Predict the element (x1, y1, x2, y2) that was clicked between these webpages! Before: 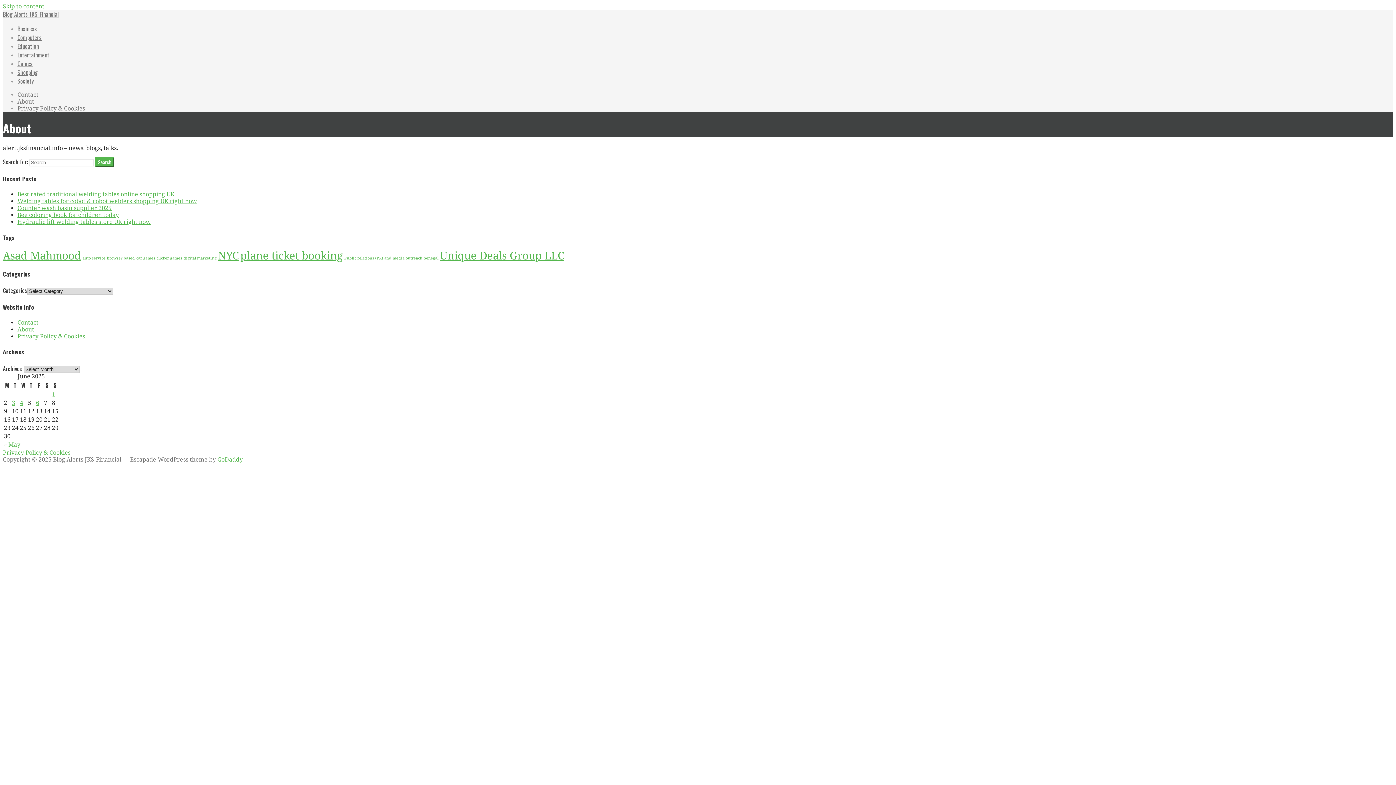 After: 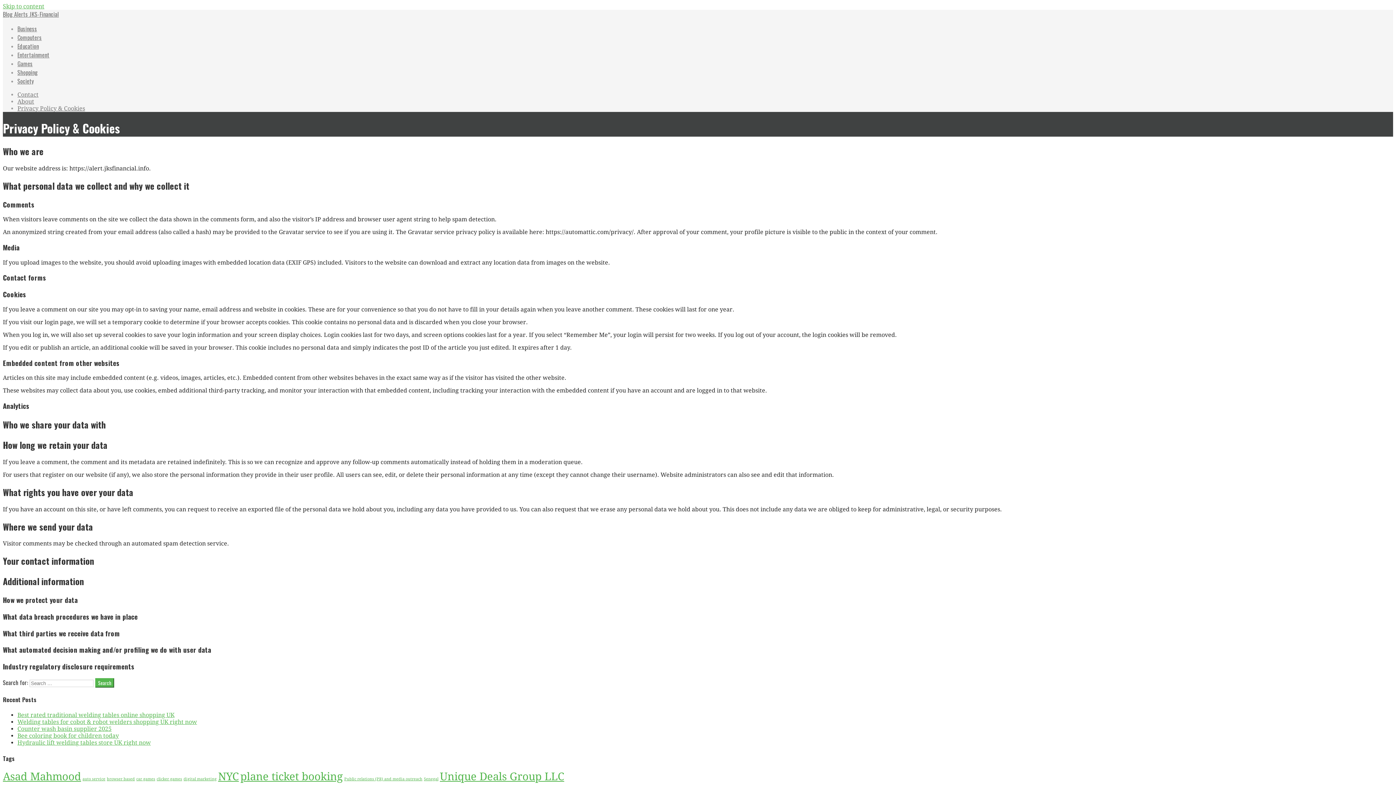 Action: bbox: (2, 449, 70, 456) label: Privacy Policy & Cookies